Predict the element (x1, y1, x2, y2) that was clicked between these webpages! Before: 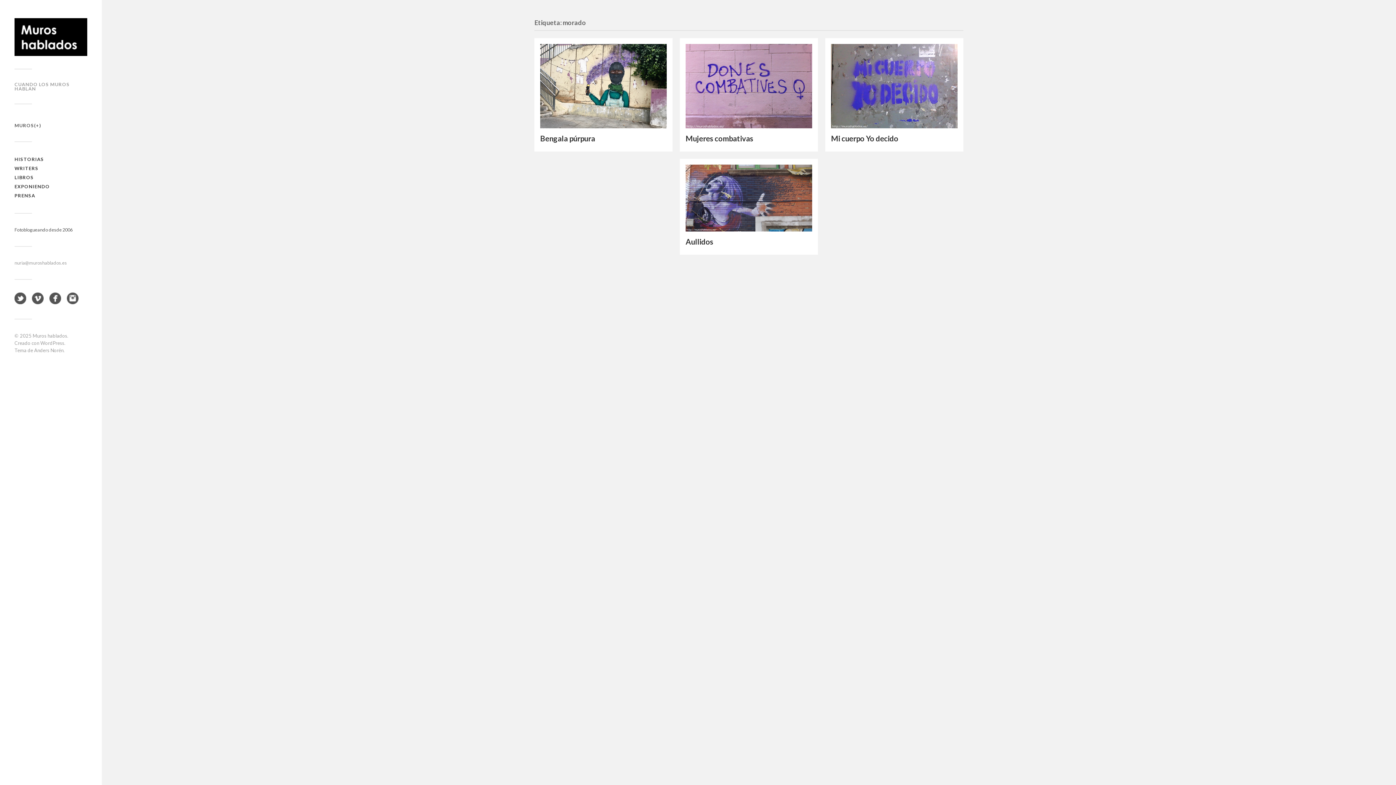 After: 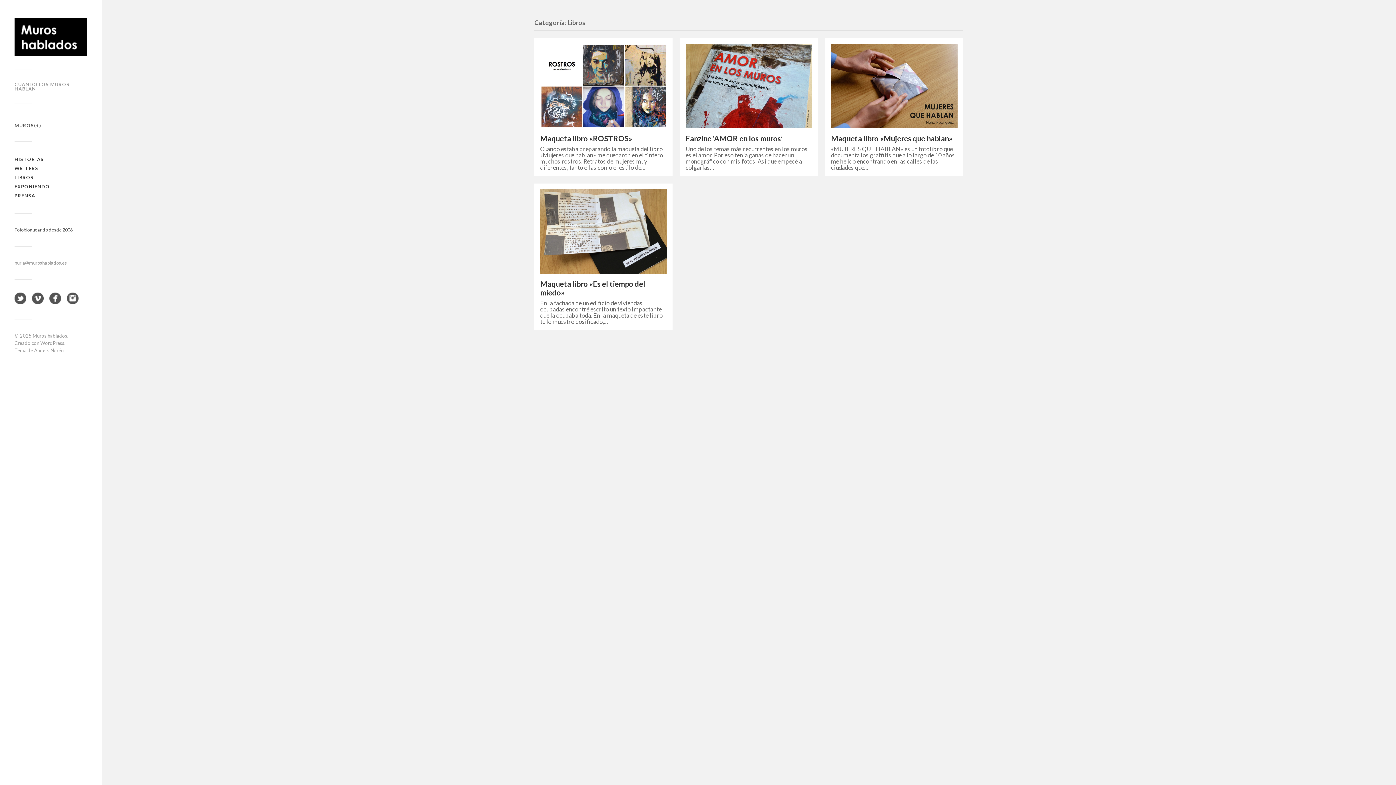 Action: bbox: (14, 174, 33, 180) label: LIBROS